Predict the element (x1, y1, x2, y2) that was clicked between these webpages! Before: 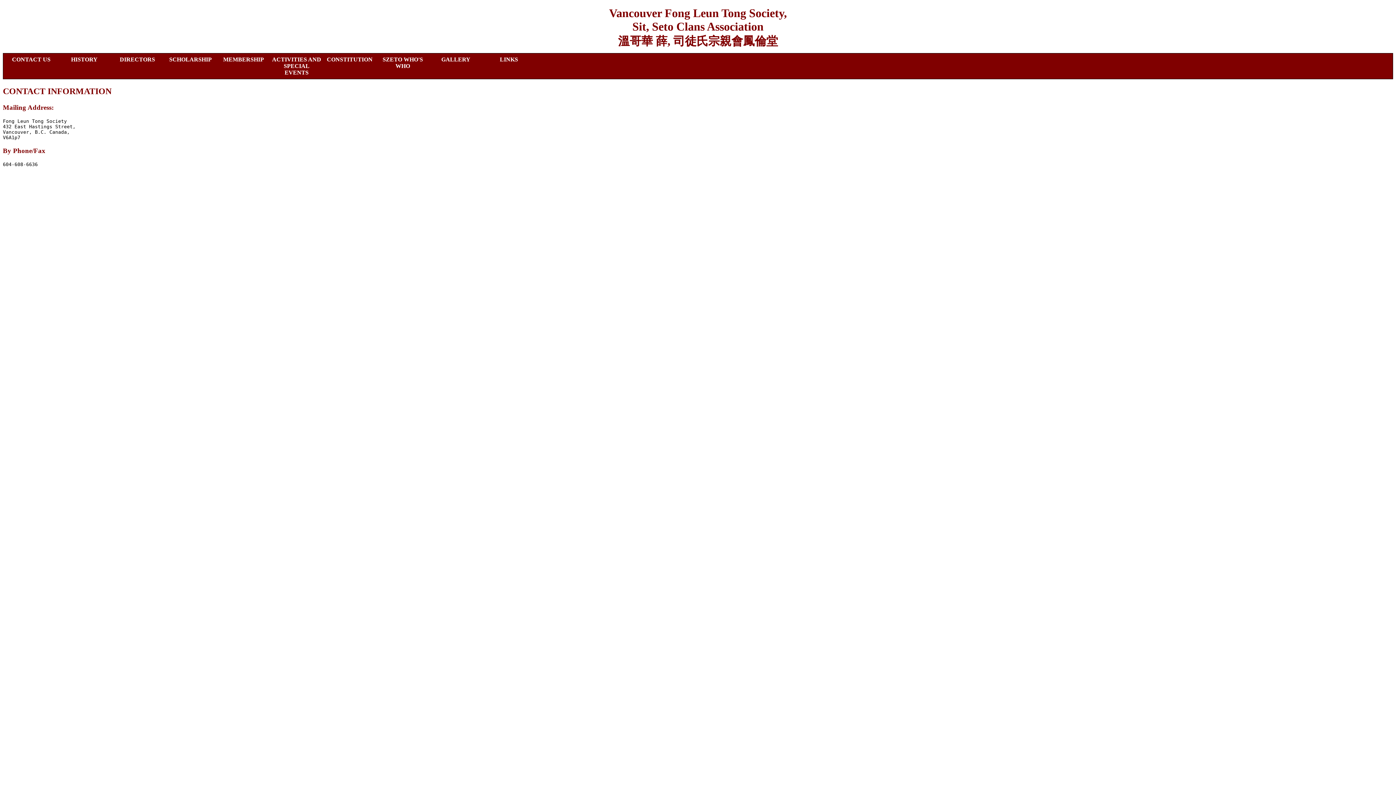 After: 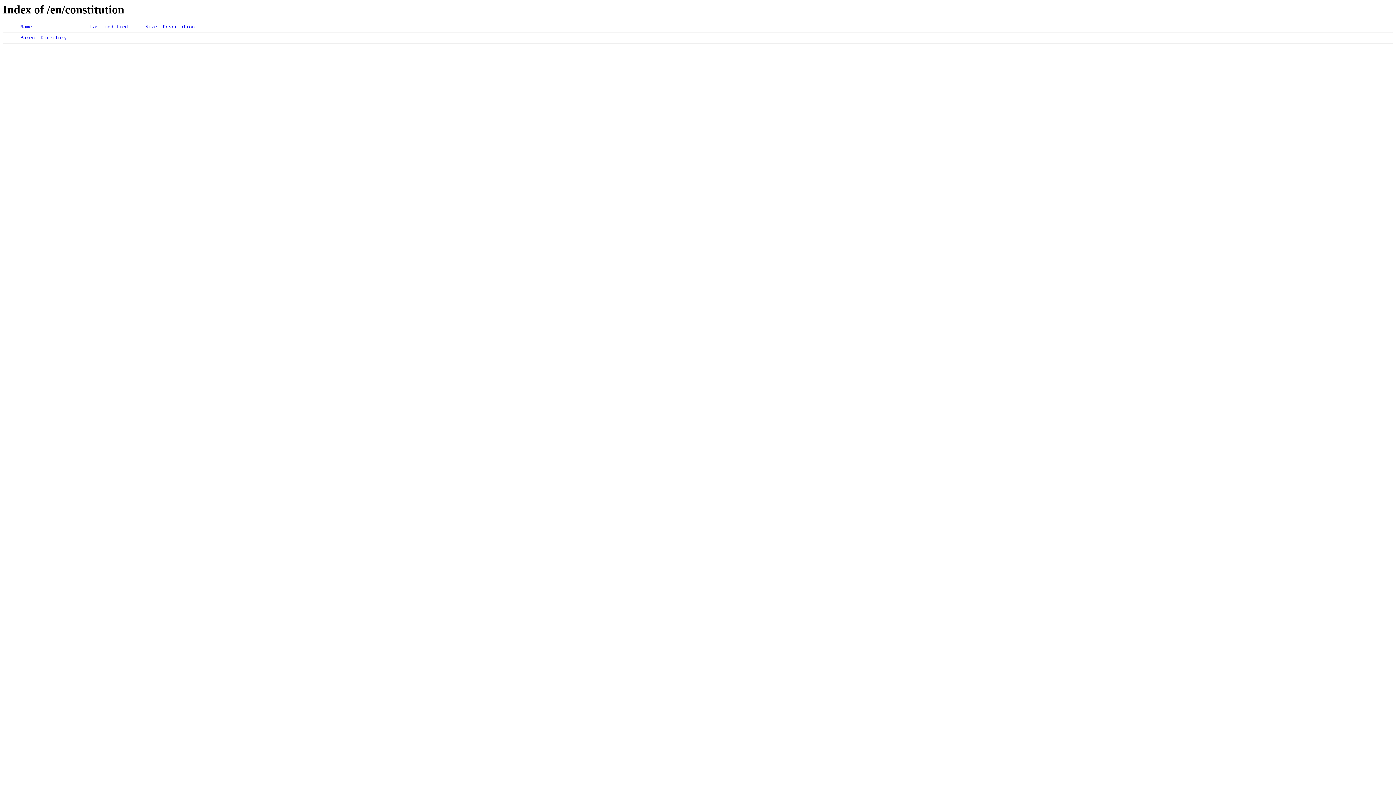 Action: label: CONSTITUTION bbox: (323, 54, 376, 64)